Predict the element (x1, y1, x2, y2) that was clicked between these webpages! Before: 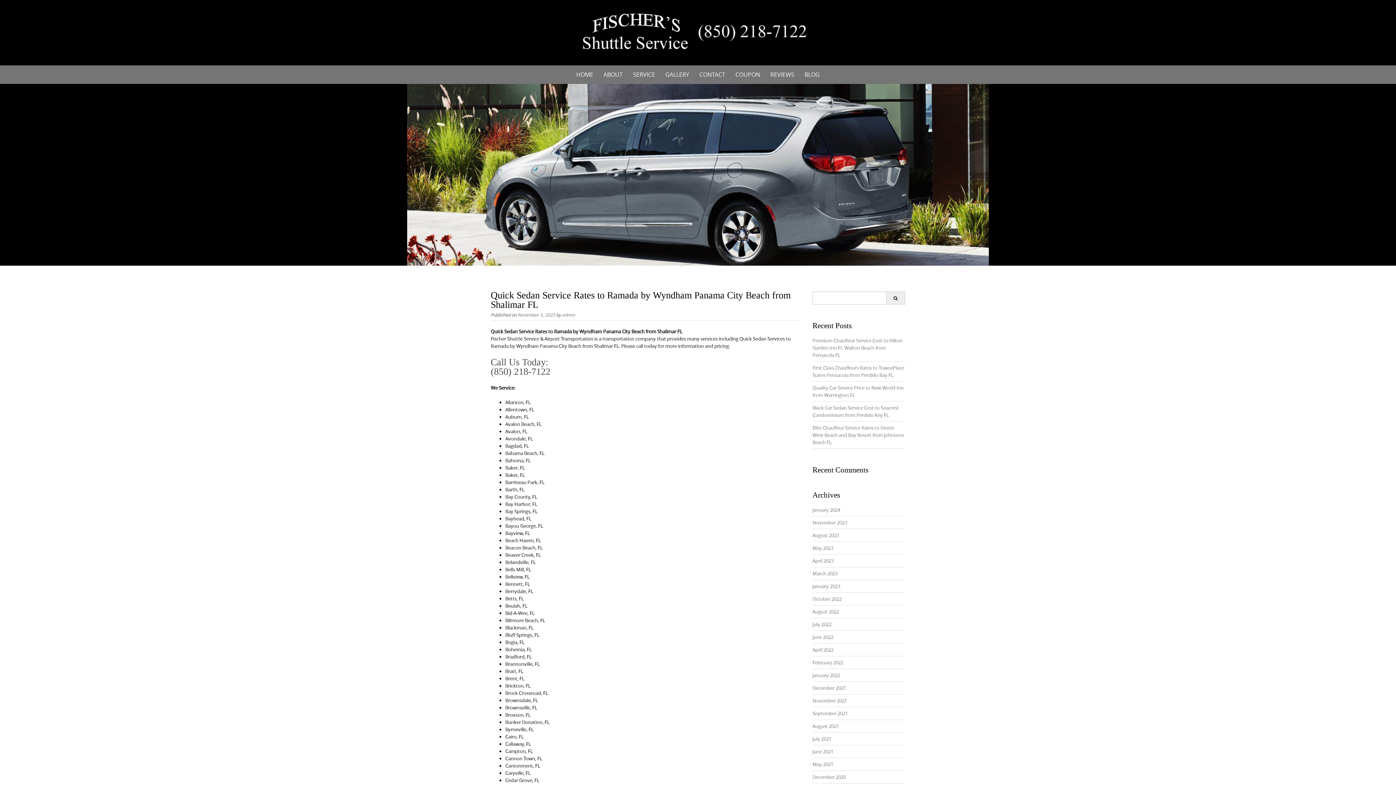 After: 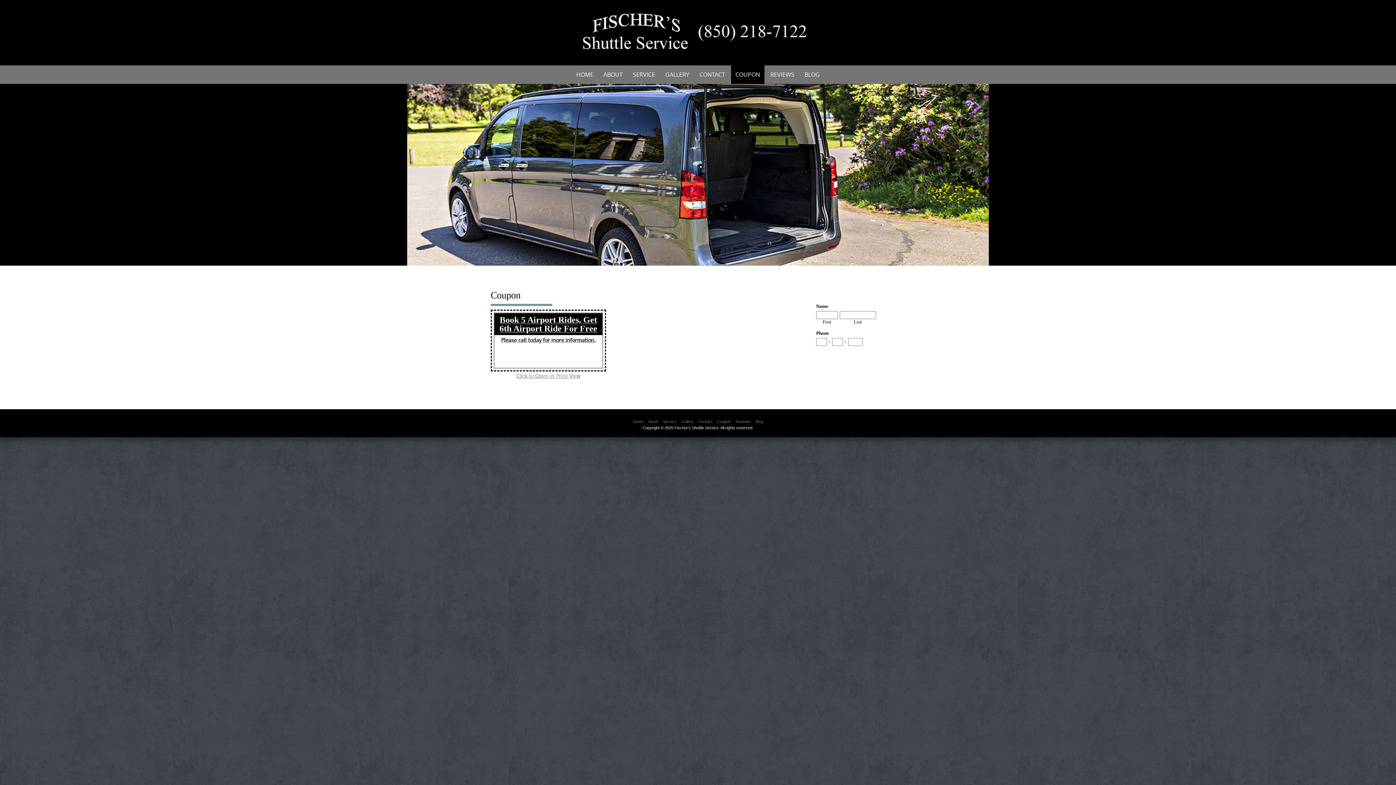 Action: label: COUPON bbox: (731, 65, 764, 84)